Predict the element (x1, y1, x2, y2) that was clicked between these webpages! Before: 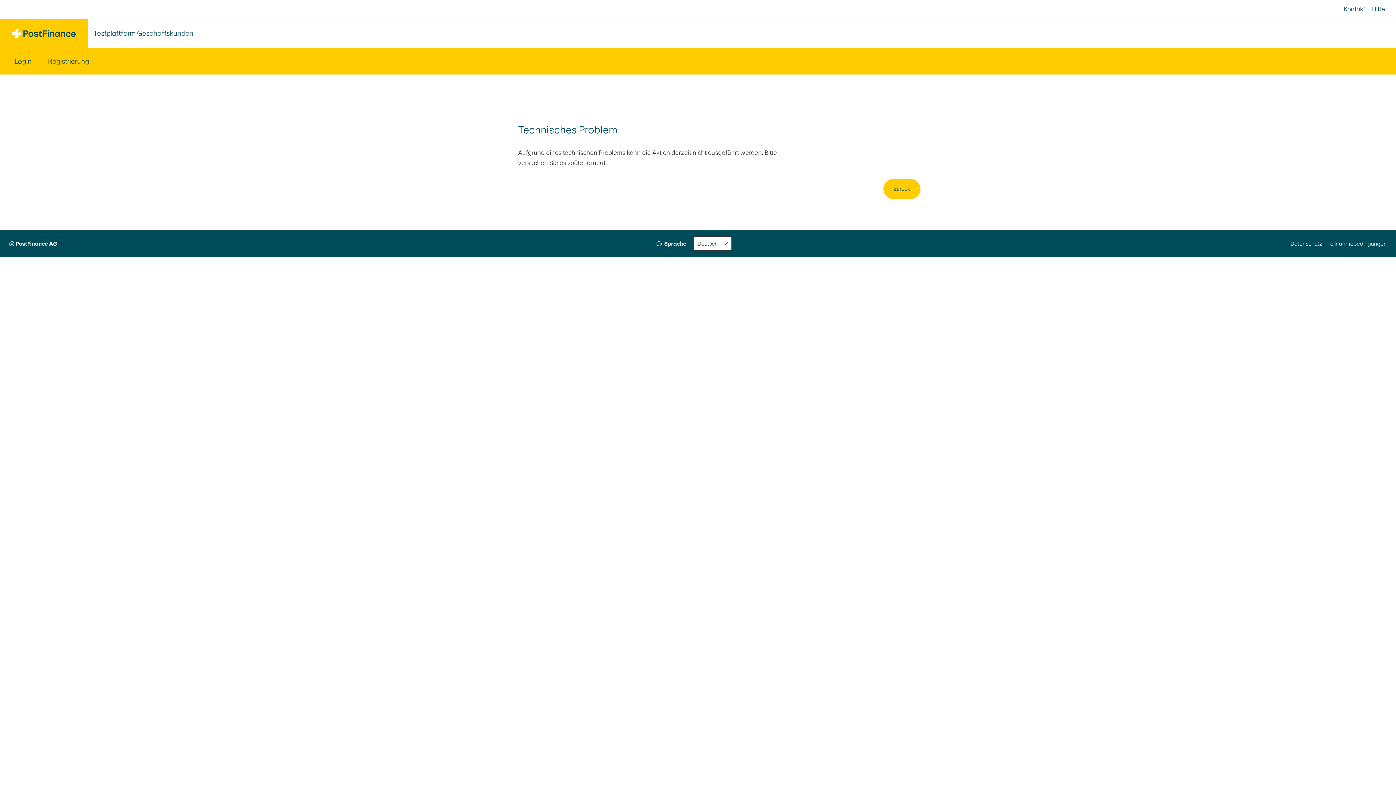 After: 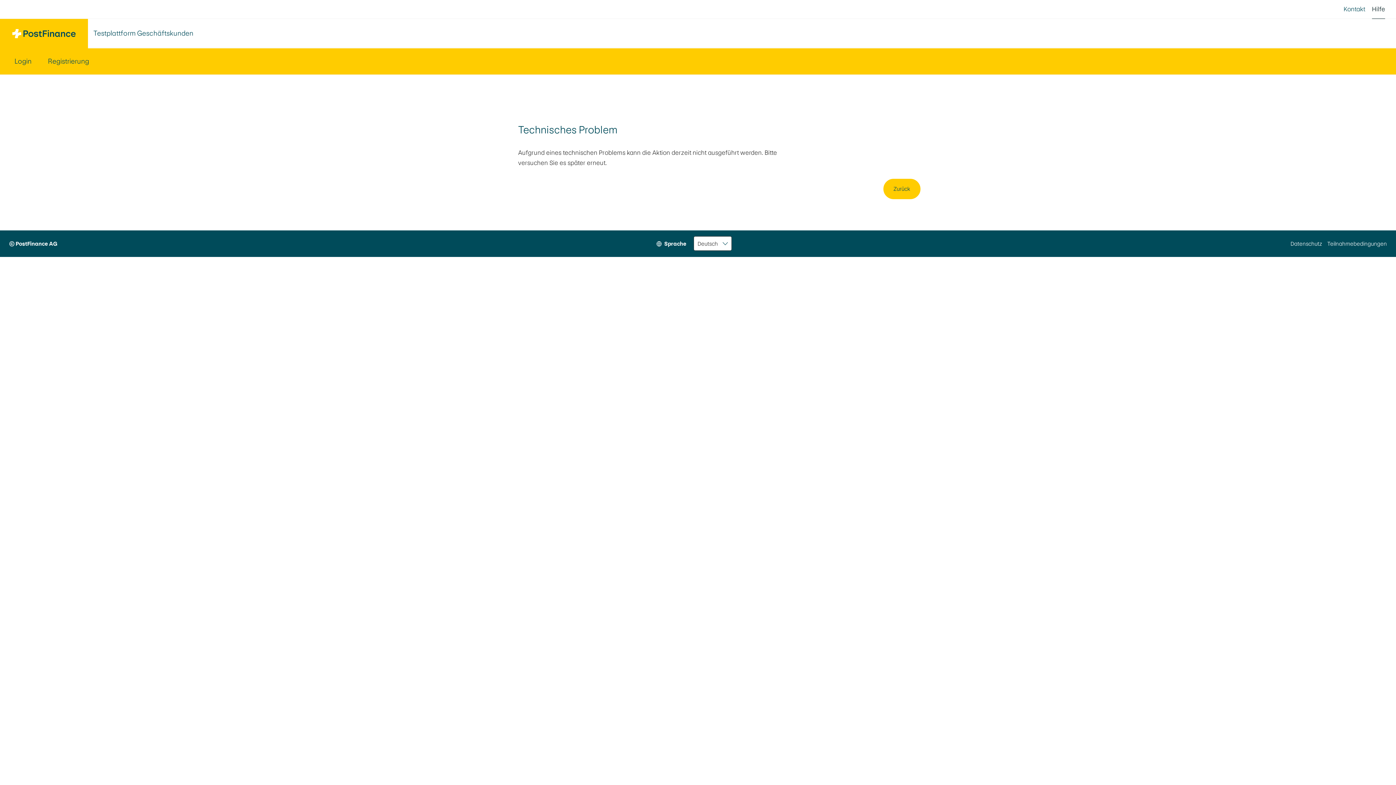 Action: bbox: (1372, 0, 1385, 18) label: Hilfe